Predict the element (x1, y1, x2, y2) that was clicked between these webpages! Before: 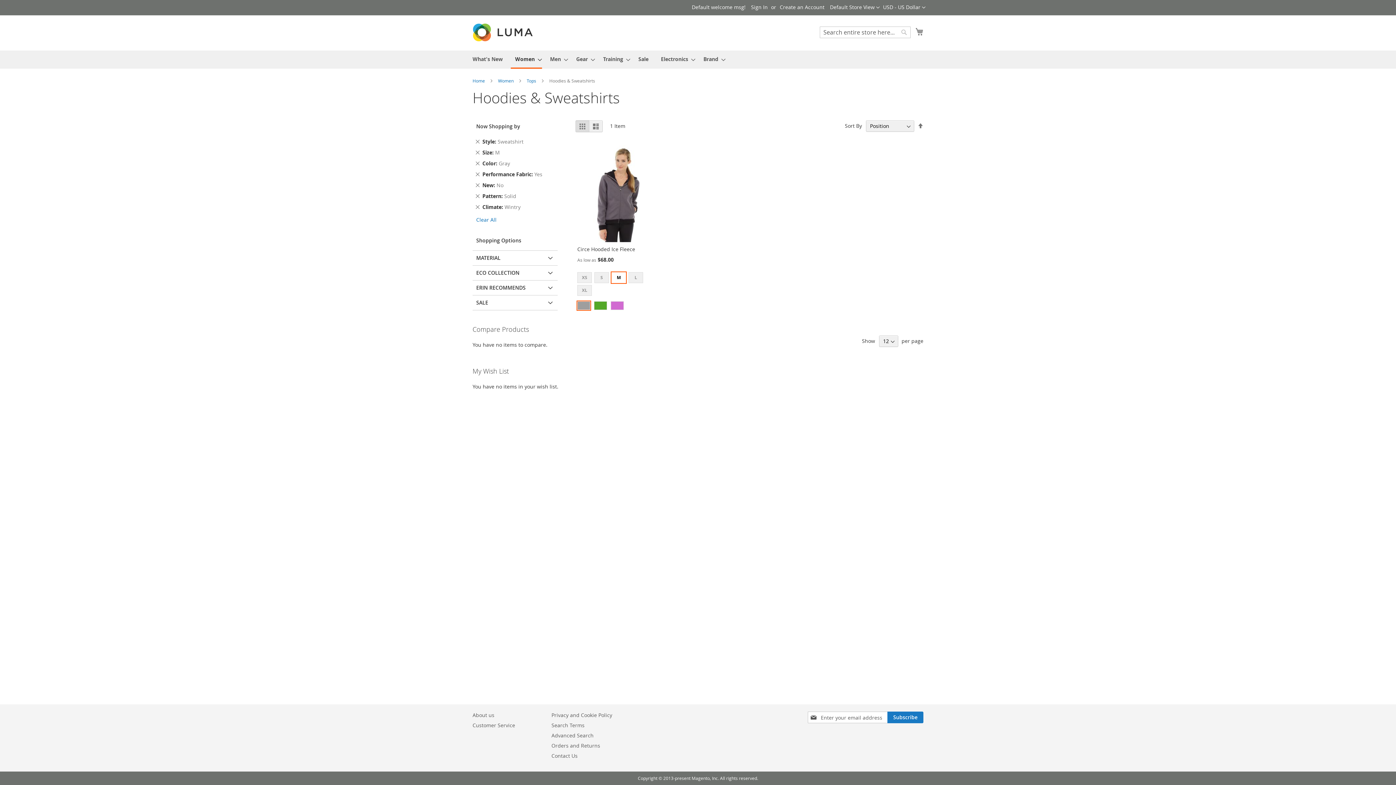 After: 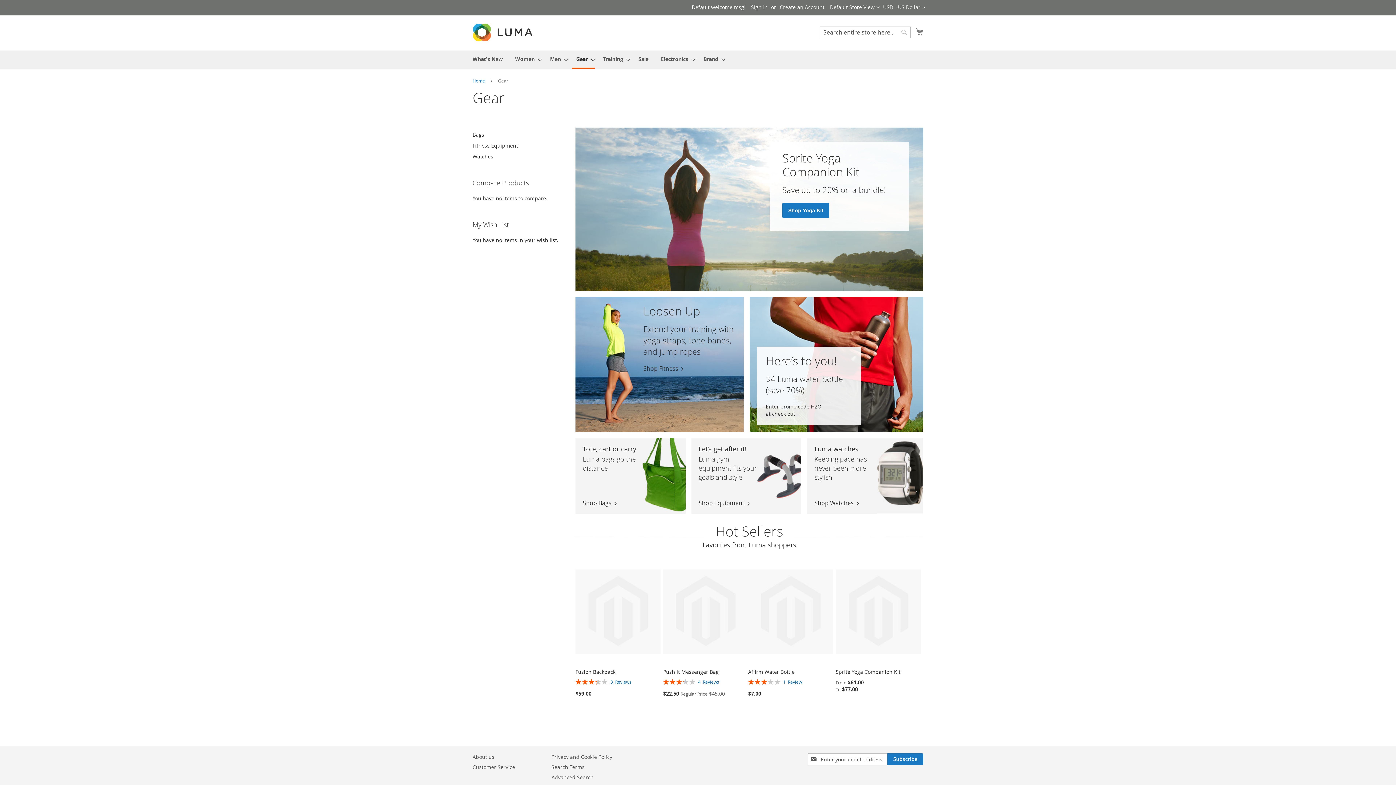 Action: bbox: (572, 50, 595, 67) label: Gear